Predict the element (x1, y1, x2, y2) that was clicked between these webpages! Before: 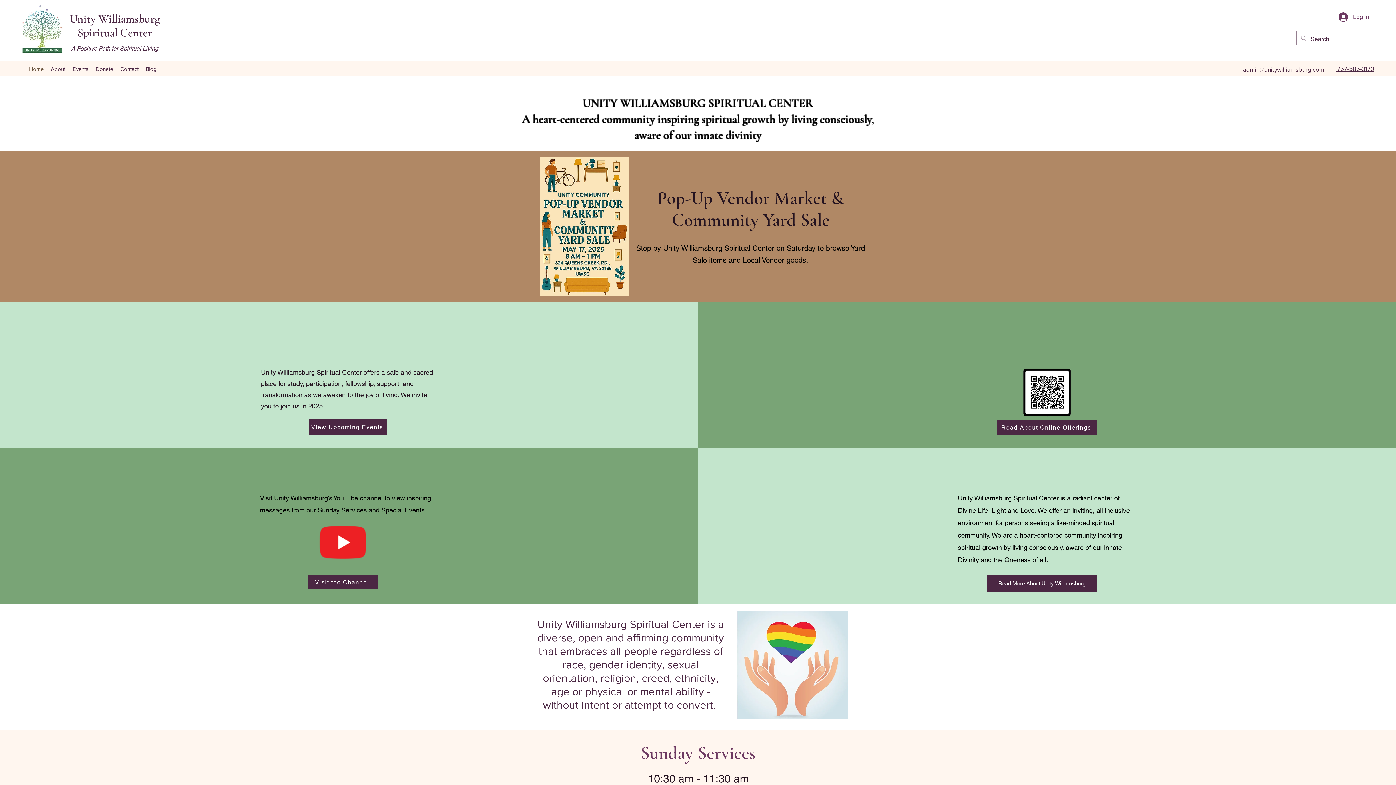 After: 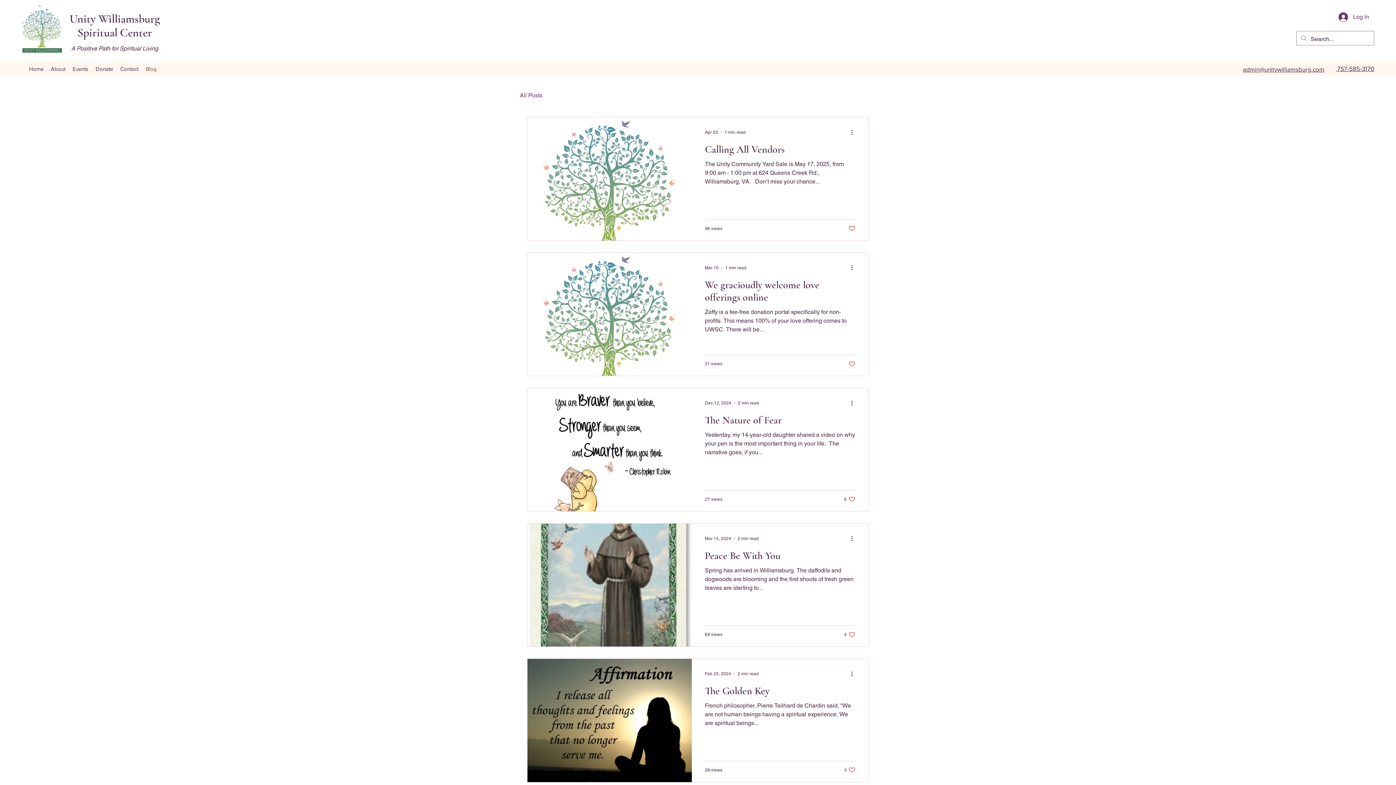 Action: bbox: (142, 61, 160, 76) label: Blog